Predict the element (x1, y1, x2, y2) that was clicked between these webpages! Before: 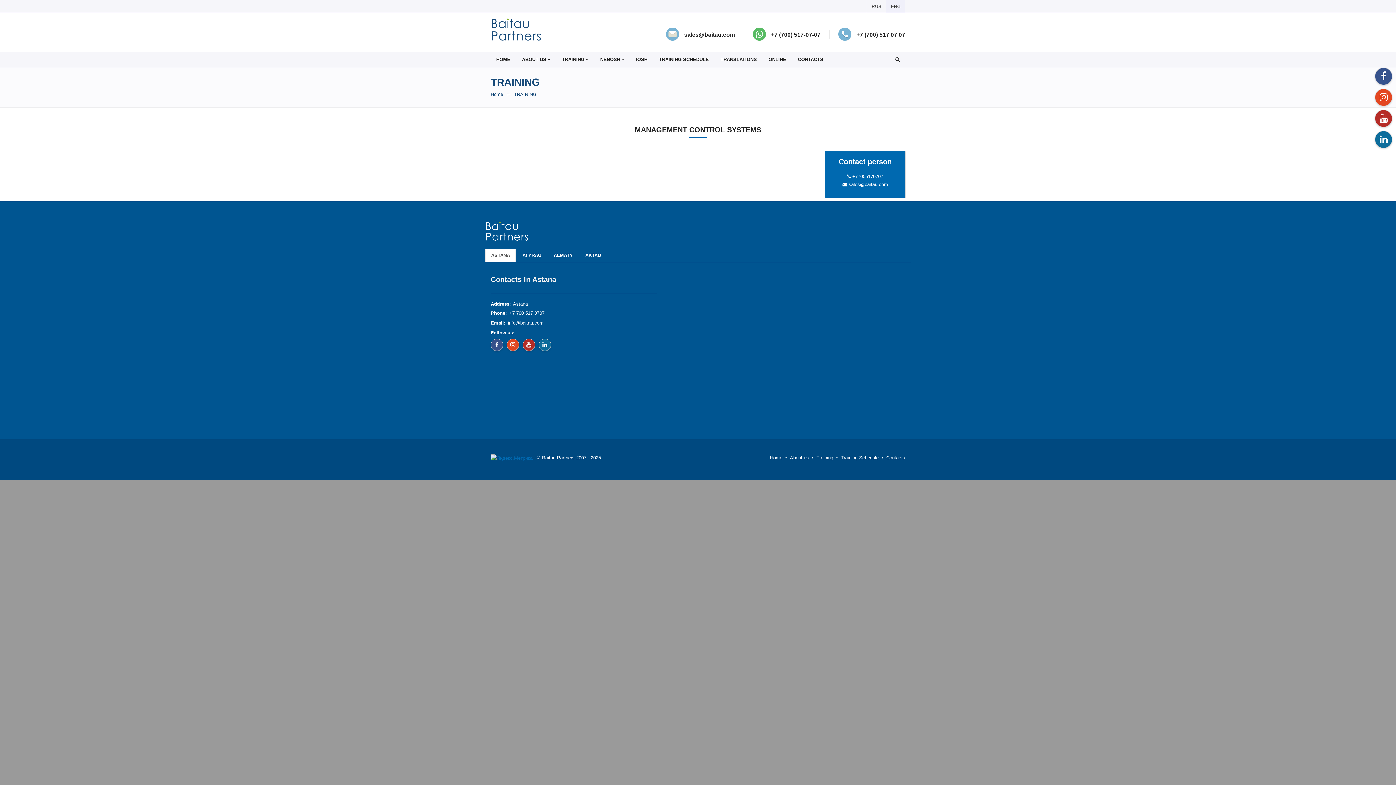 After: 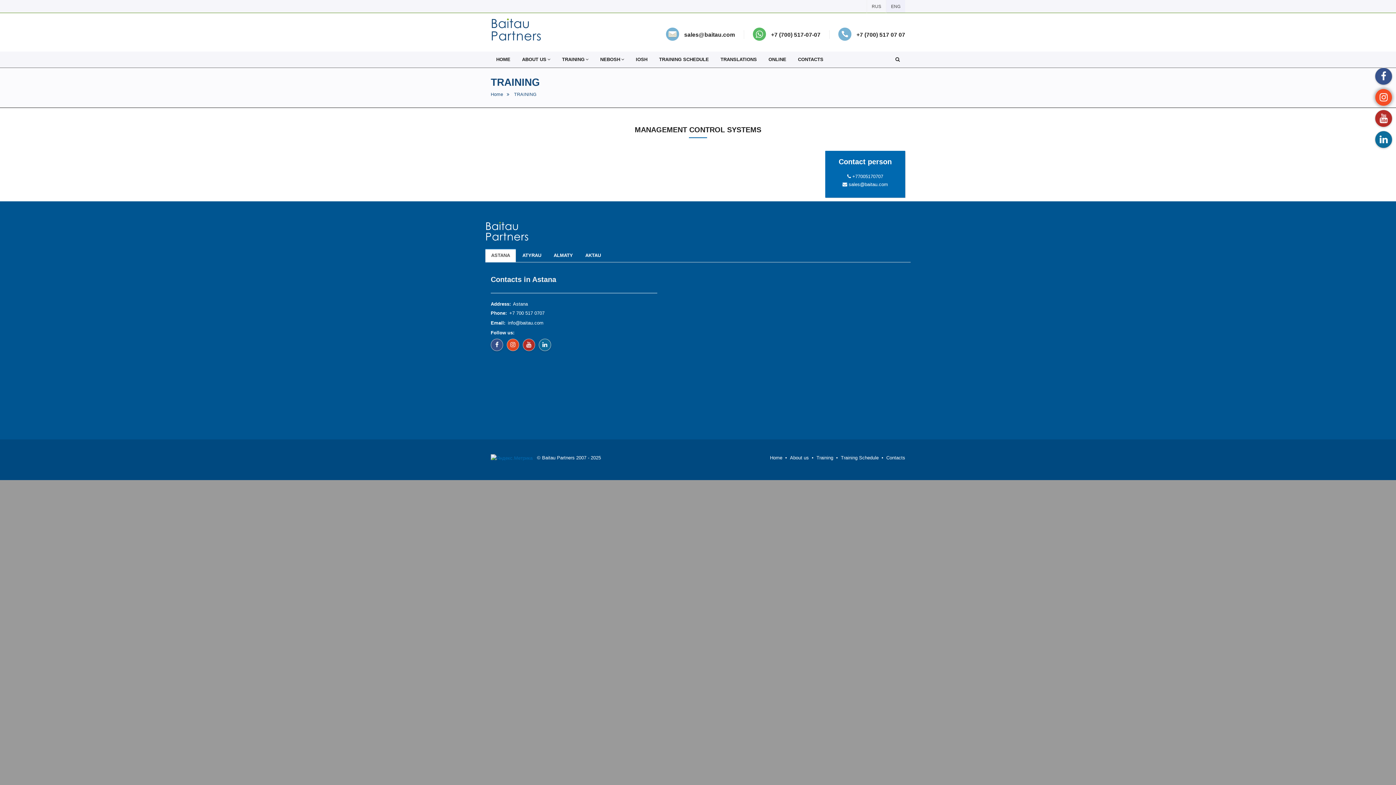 Action: bbox: (1375, 88, 1392, 106)